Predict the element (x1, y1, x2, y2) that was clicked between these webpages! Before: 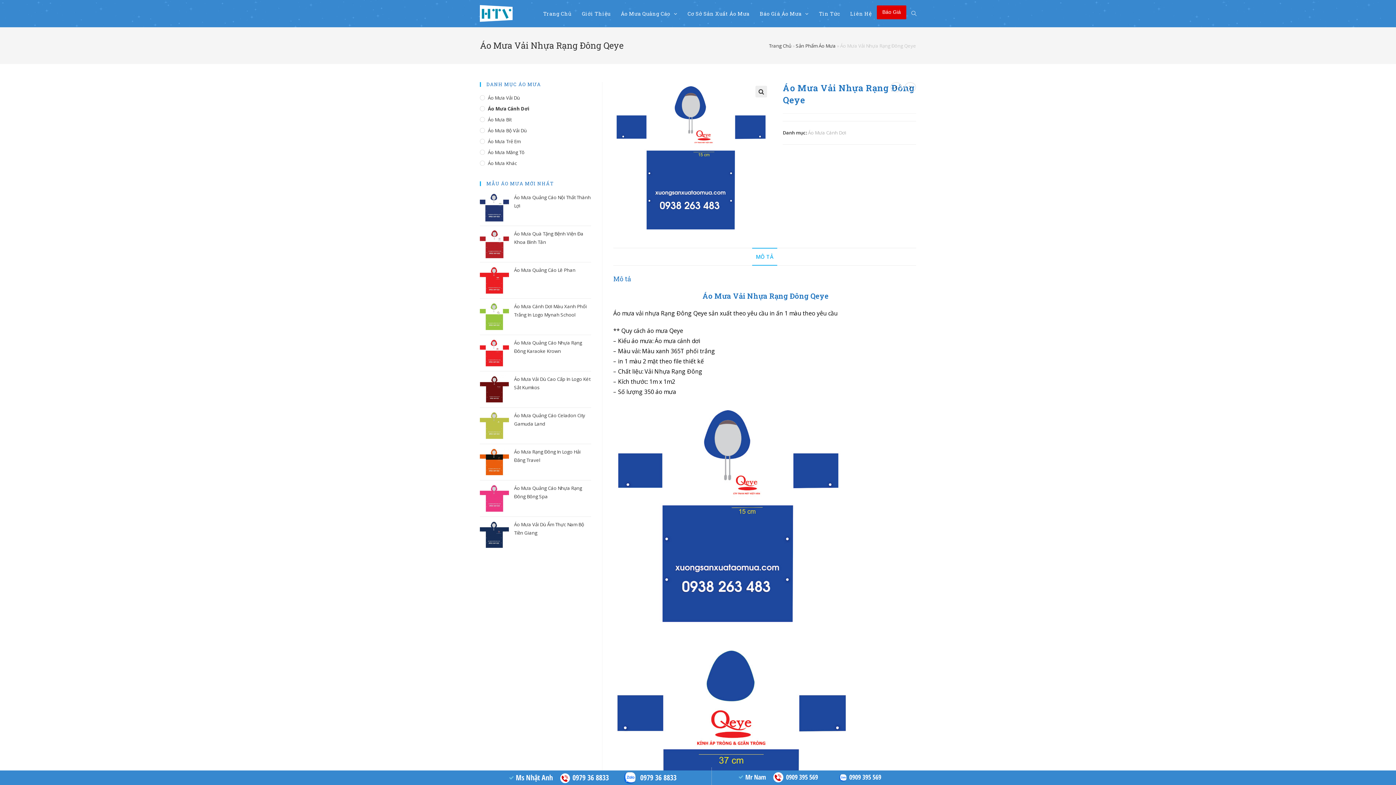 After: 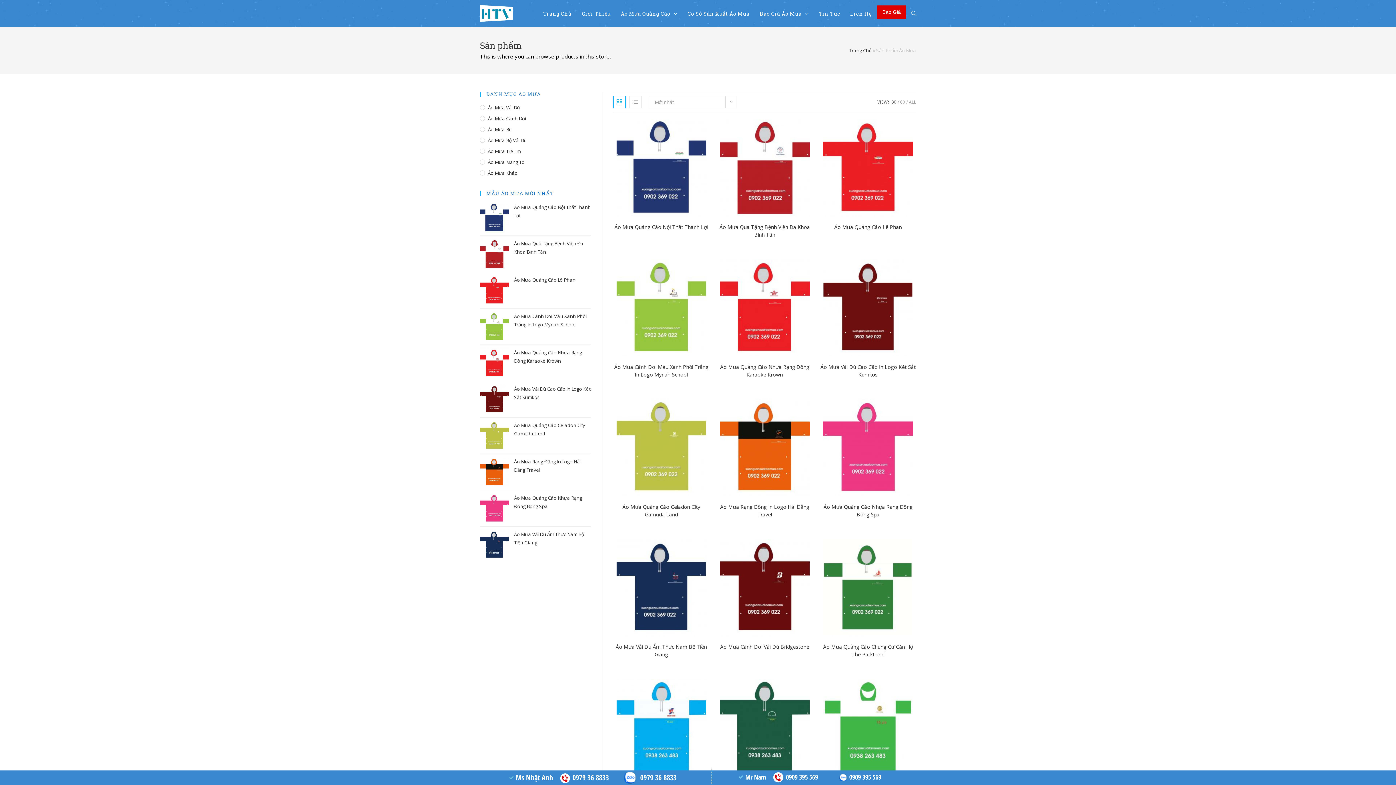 Action: bbox: (615, 0, 682, 27) label: Áo Mưa Quảng Cáo 